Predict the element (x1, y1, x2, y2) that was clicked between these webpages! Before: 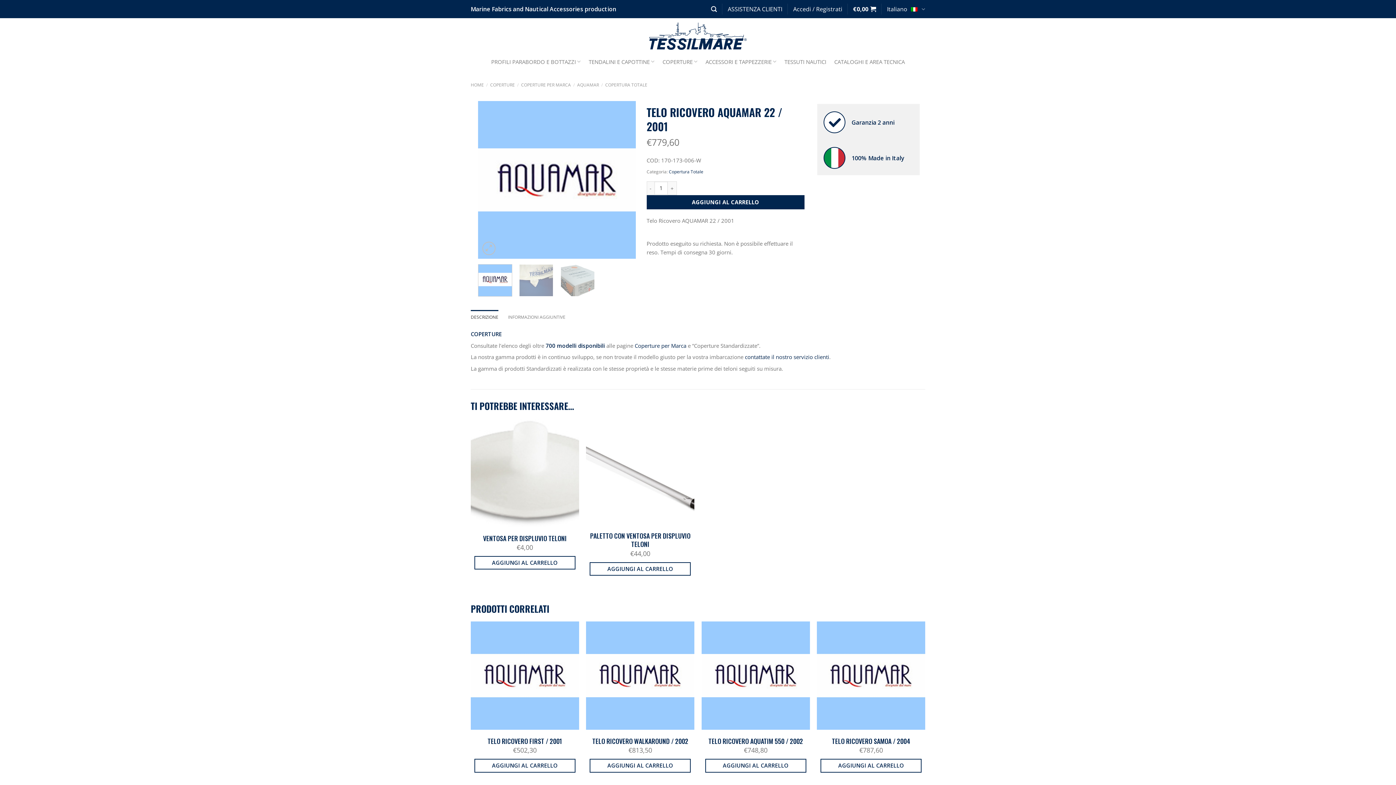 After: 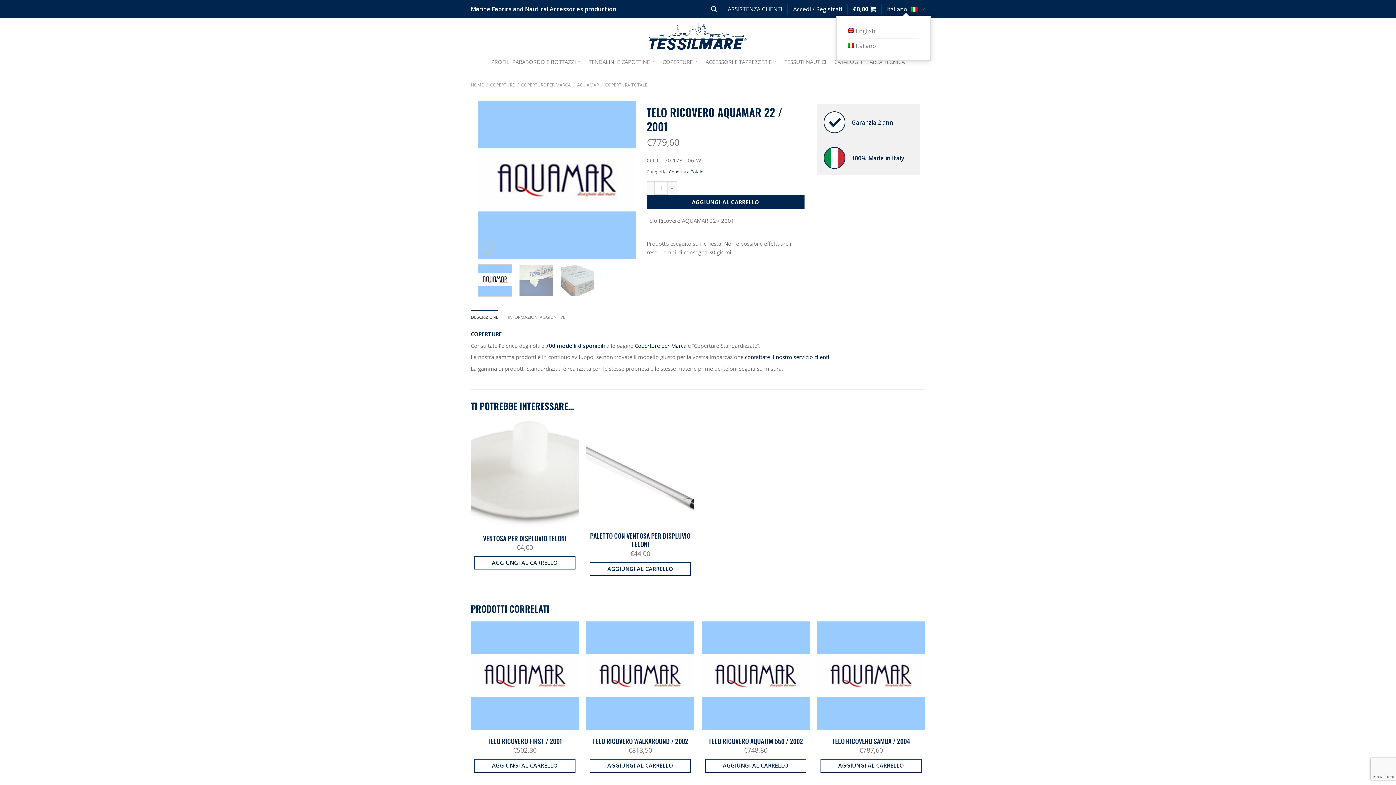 Action: label: Italiano bbox: (887, 2, 925, 15)